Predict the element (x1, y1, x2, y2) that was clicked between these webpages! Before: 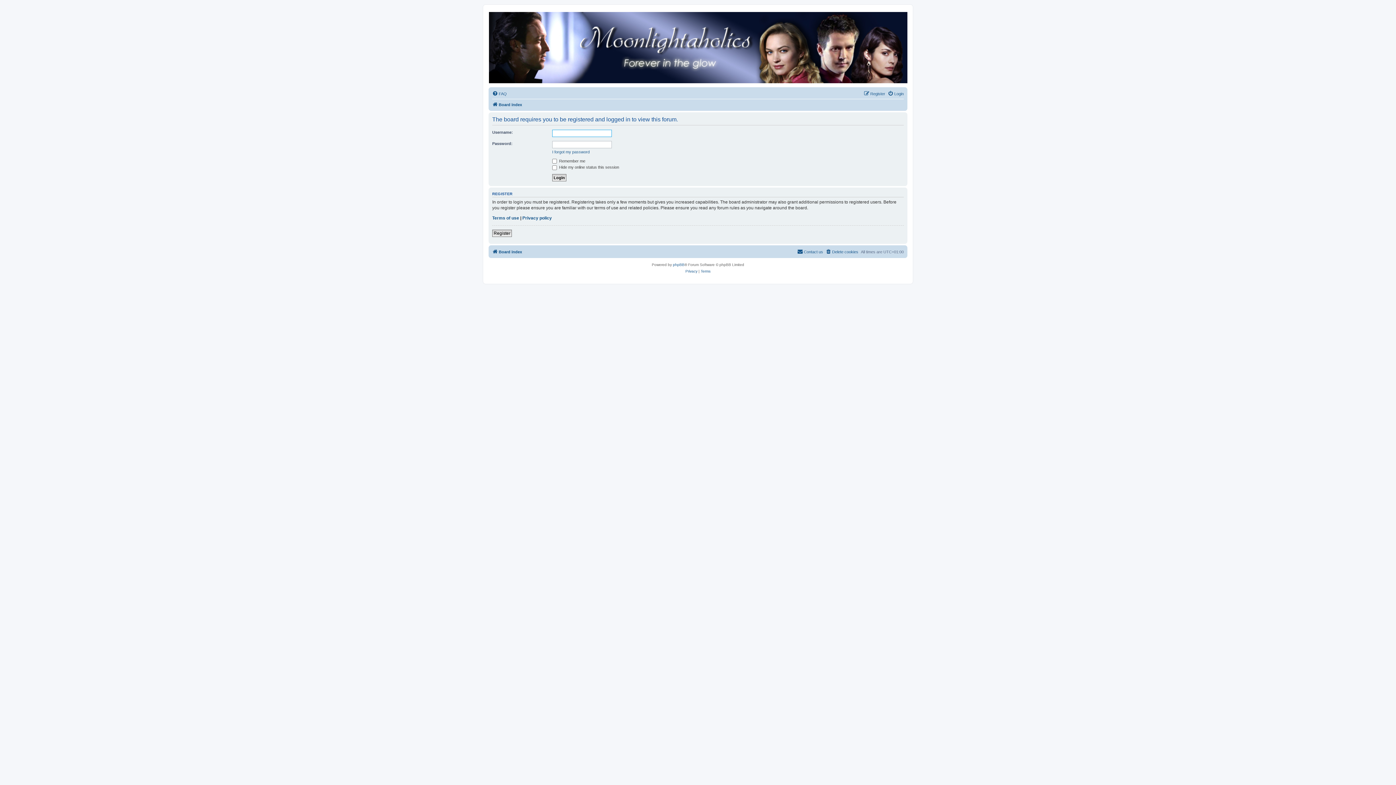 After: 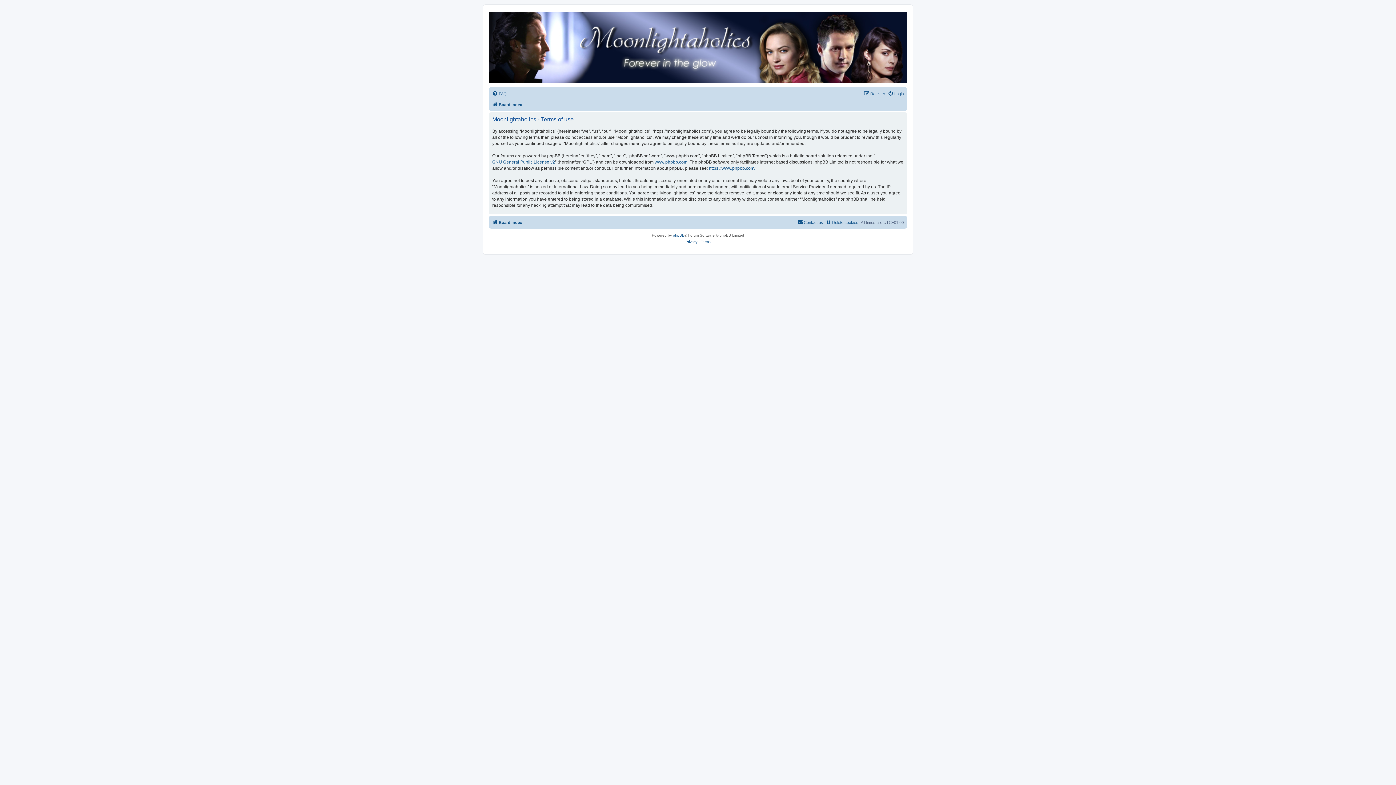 Action: bbox: (492, 215, 519, 221) label: Terms of use